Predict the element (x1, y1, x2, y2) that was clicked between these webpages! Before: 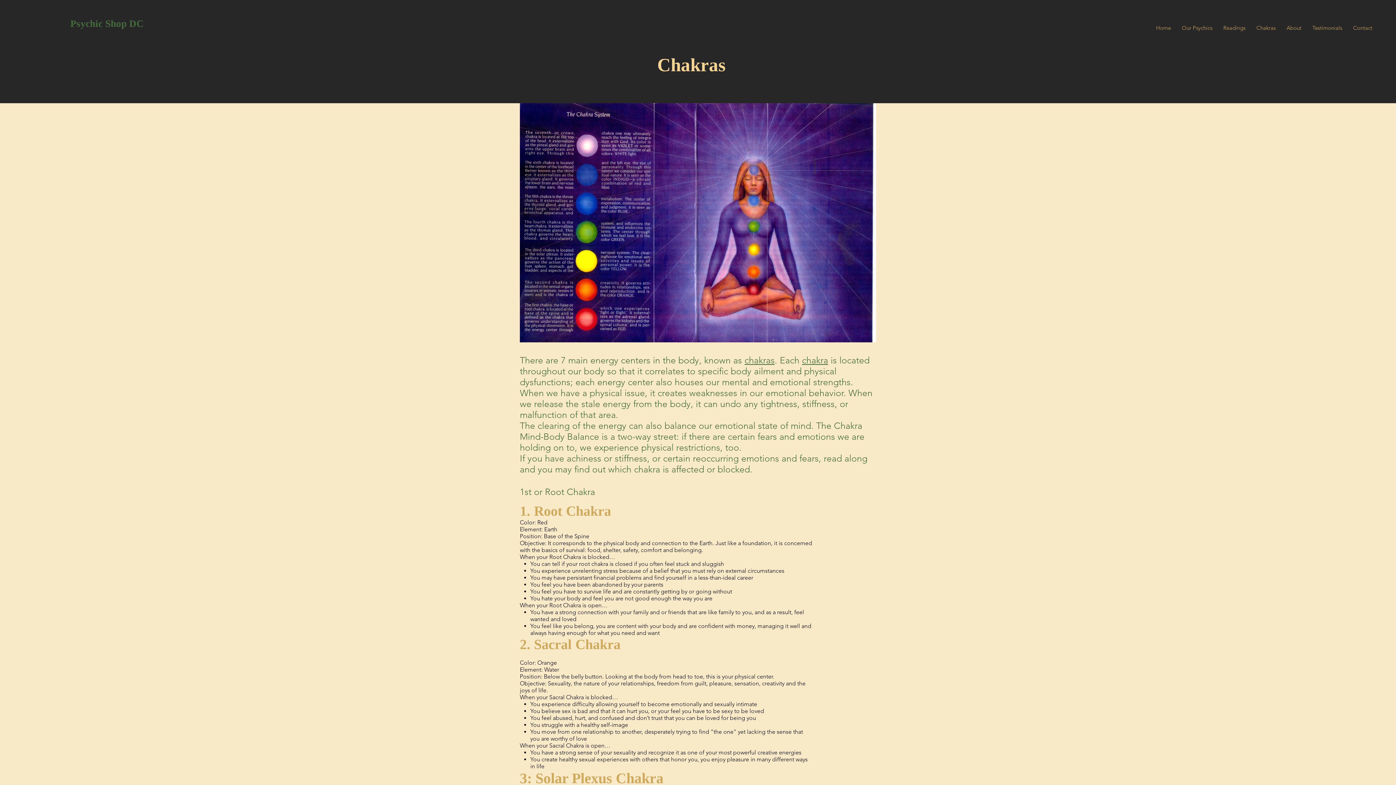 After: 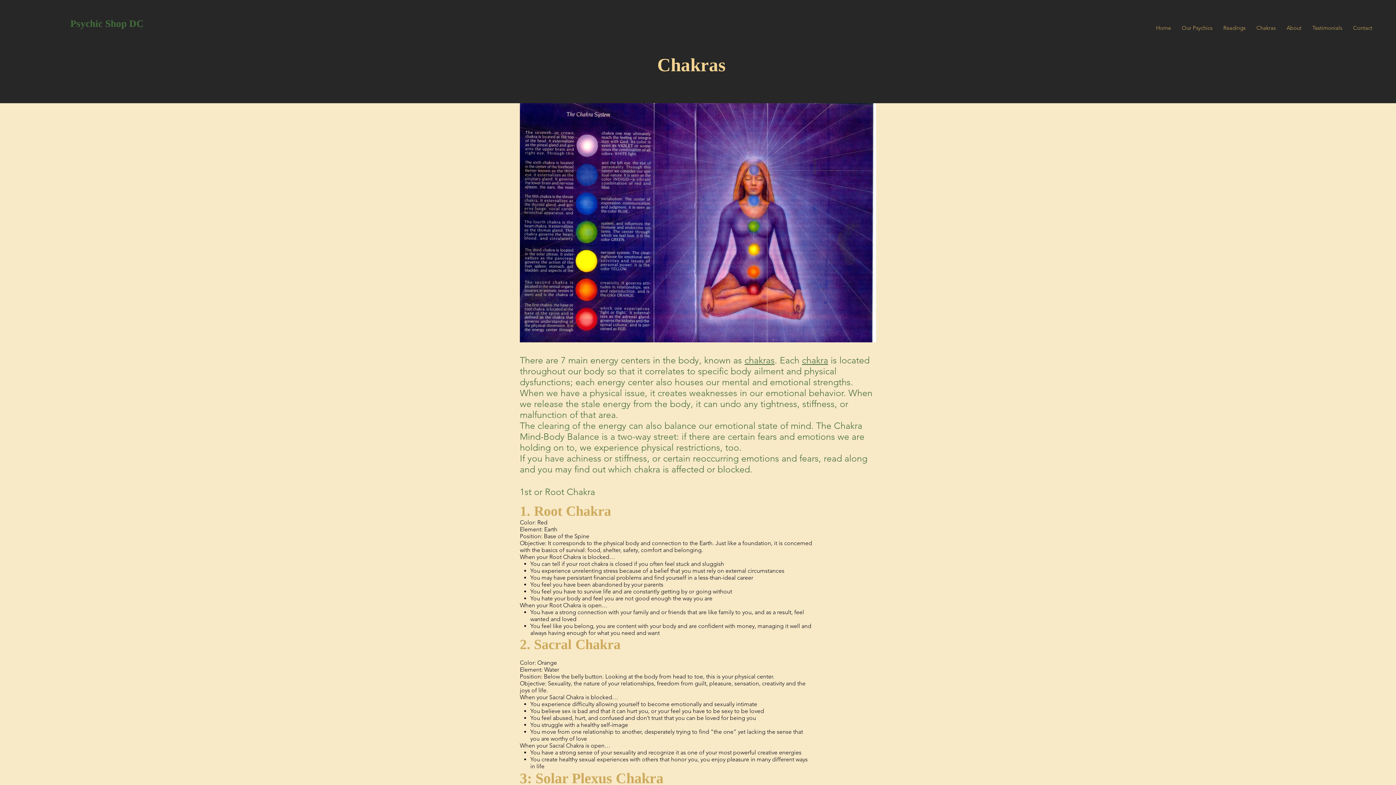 Action: bbox: (1251, 15, 1281, 40) label: Chakras